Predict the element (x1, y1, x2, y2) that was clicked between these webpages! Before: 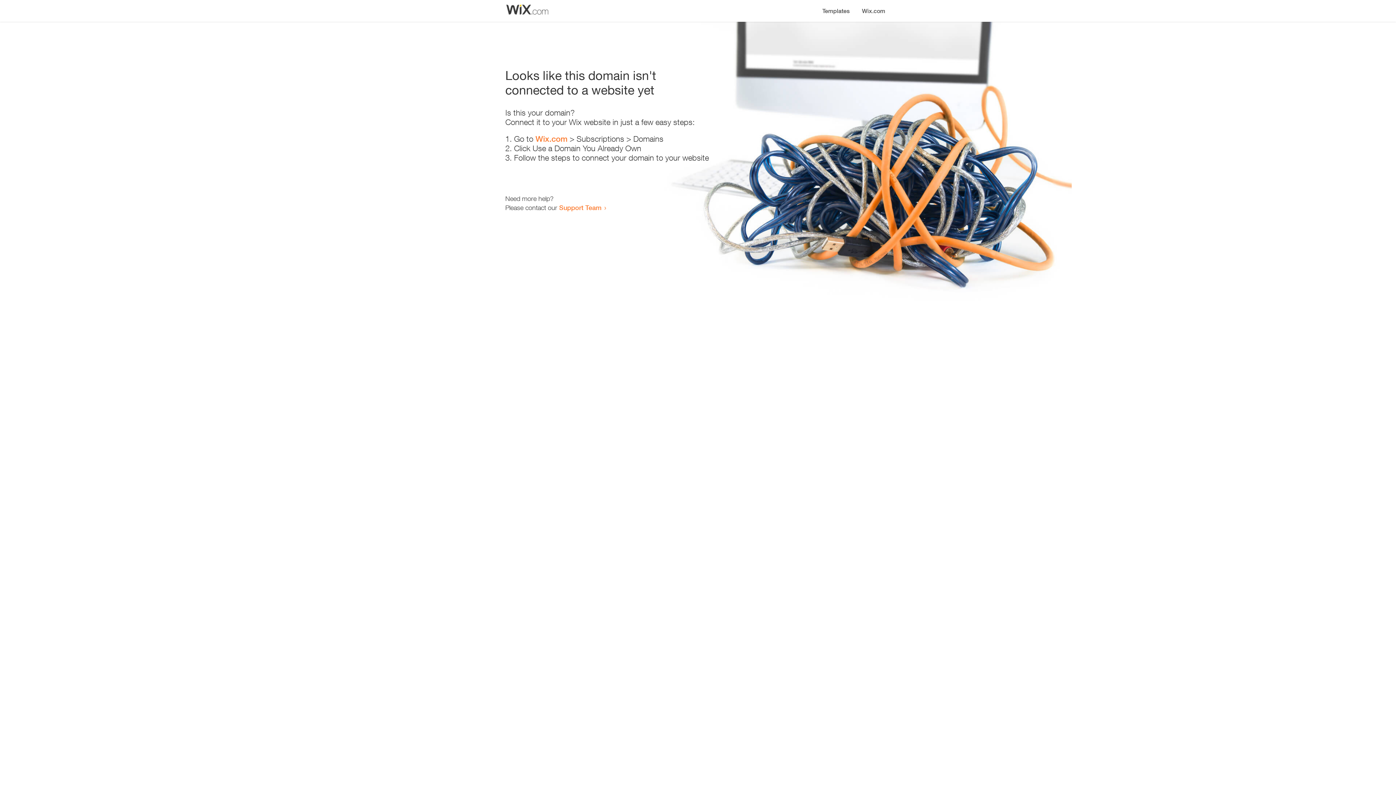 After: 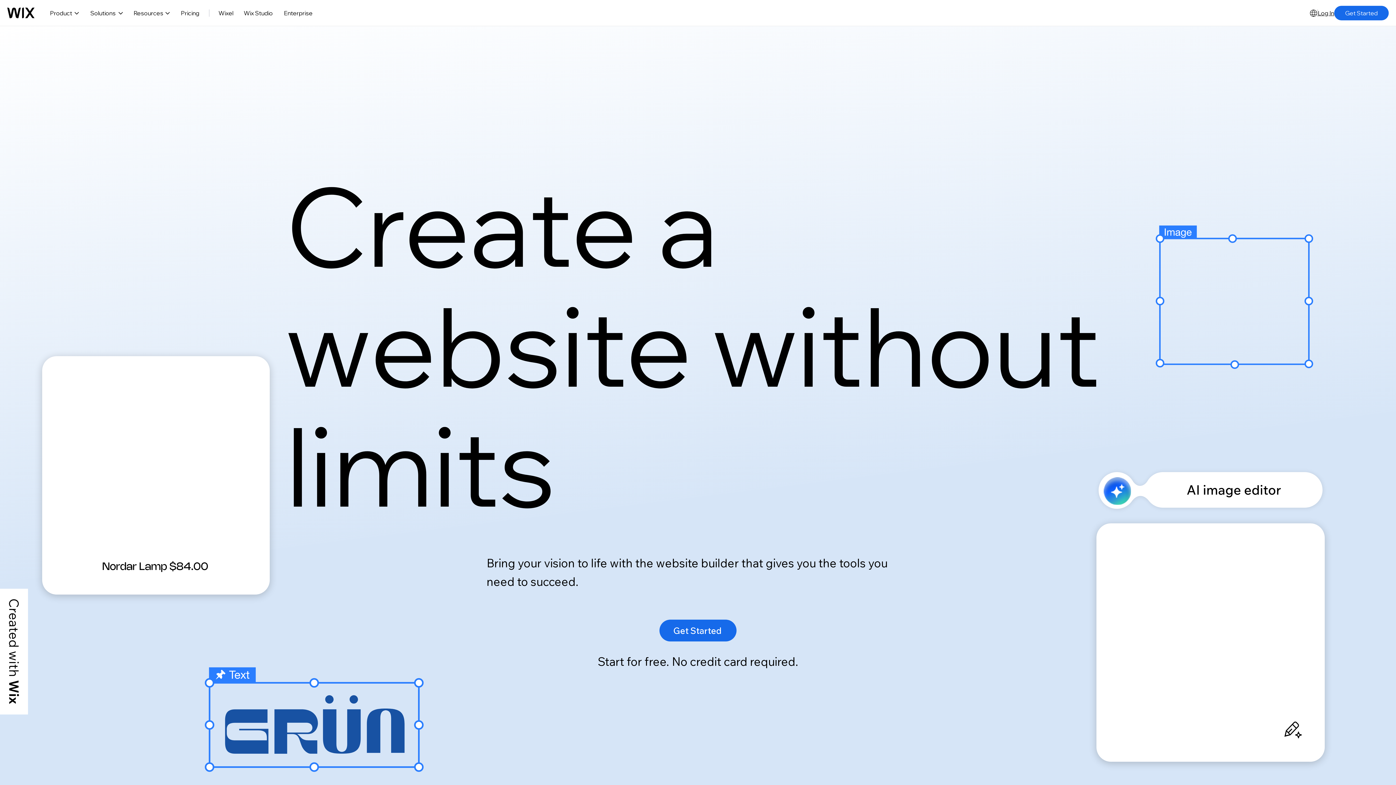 Action: bbox: (535, 134, 567, 143) label: Wix.com